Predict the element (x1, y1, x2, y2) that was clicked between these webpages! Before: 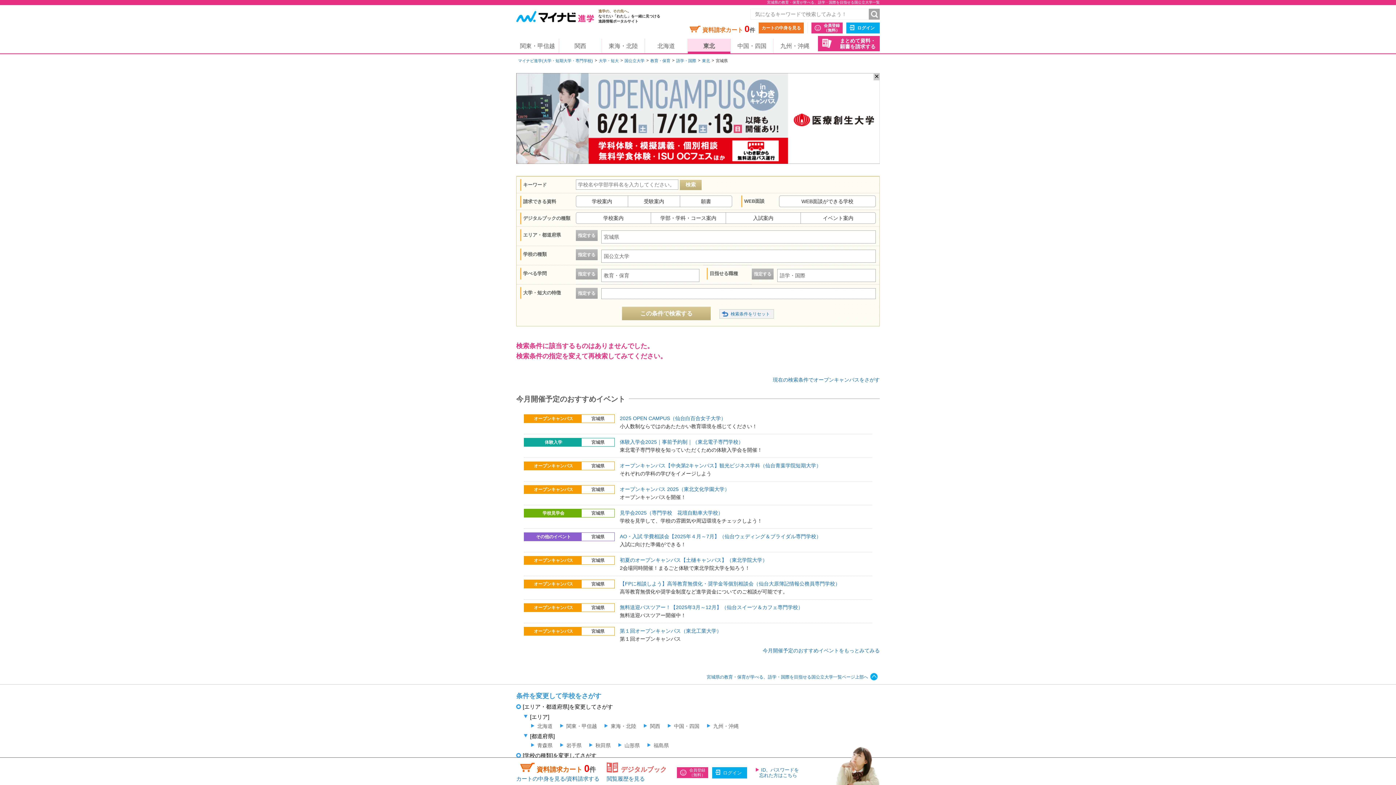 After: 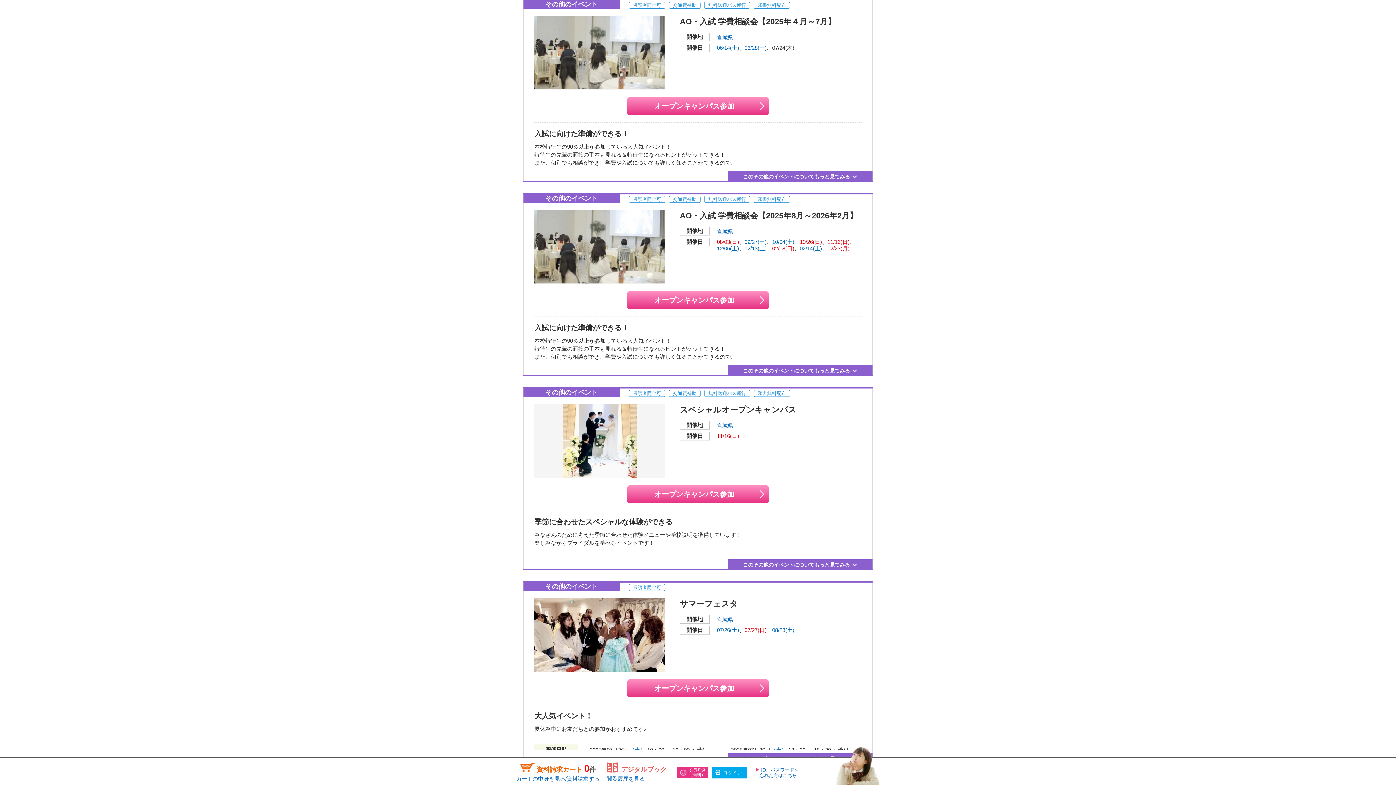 Action: label: AO・入試 学費相談会【2025年４月～7月】（仙台ウェディング＆ブライダル専門学校） bbox: (620, 533, 821, 539)